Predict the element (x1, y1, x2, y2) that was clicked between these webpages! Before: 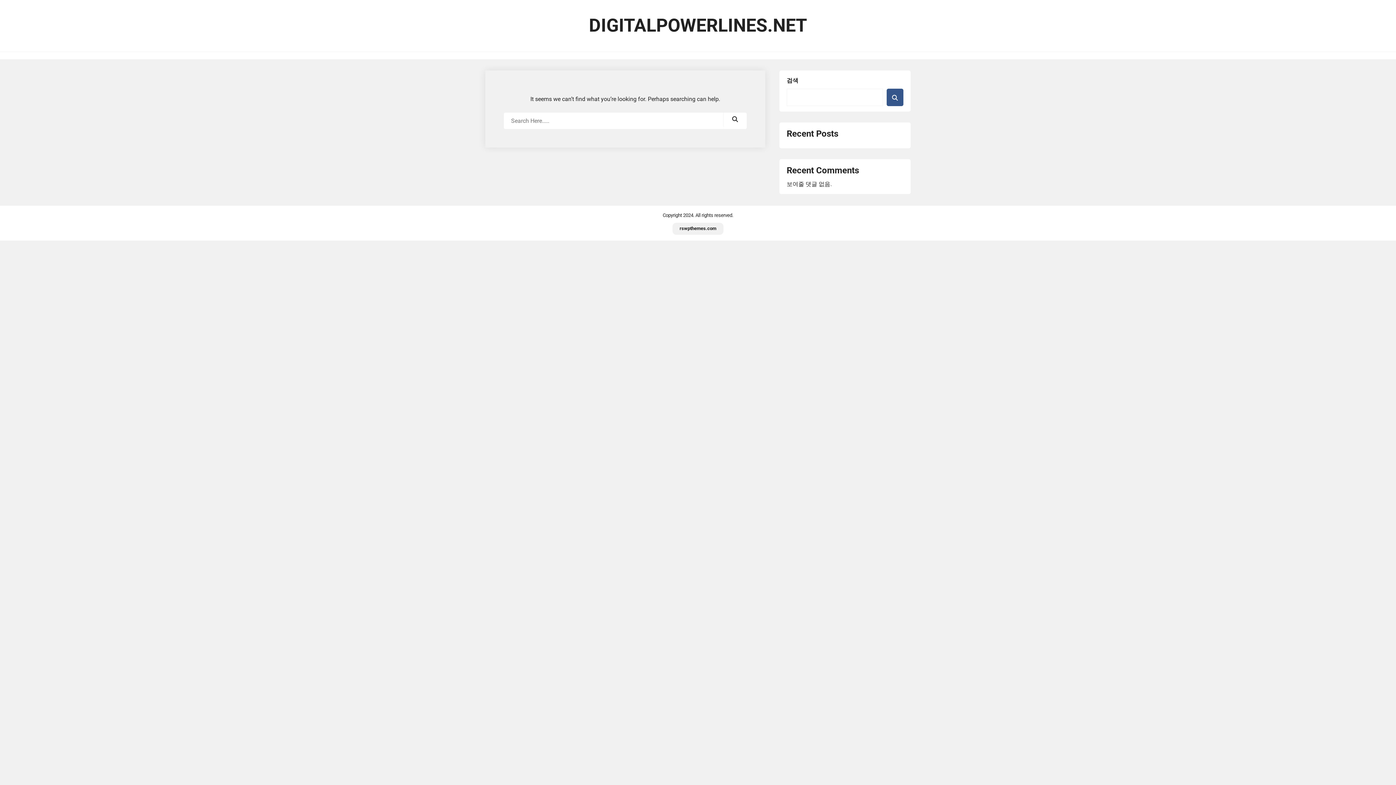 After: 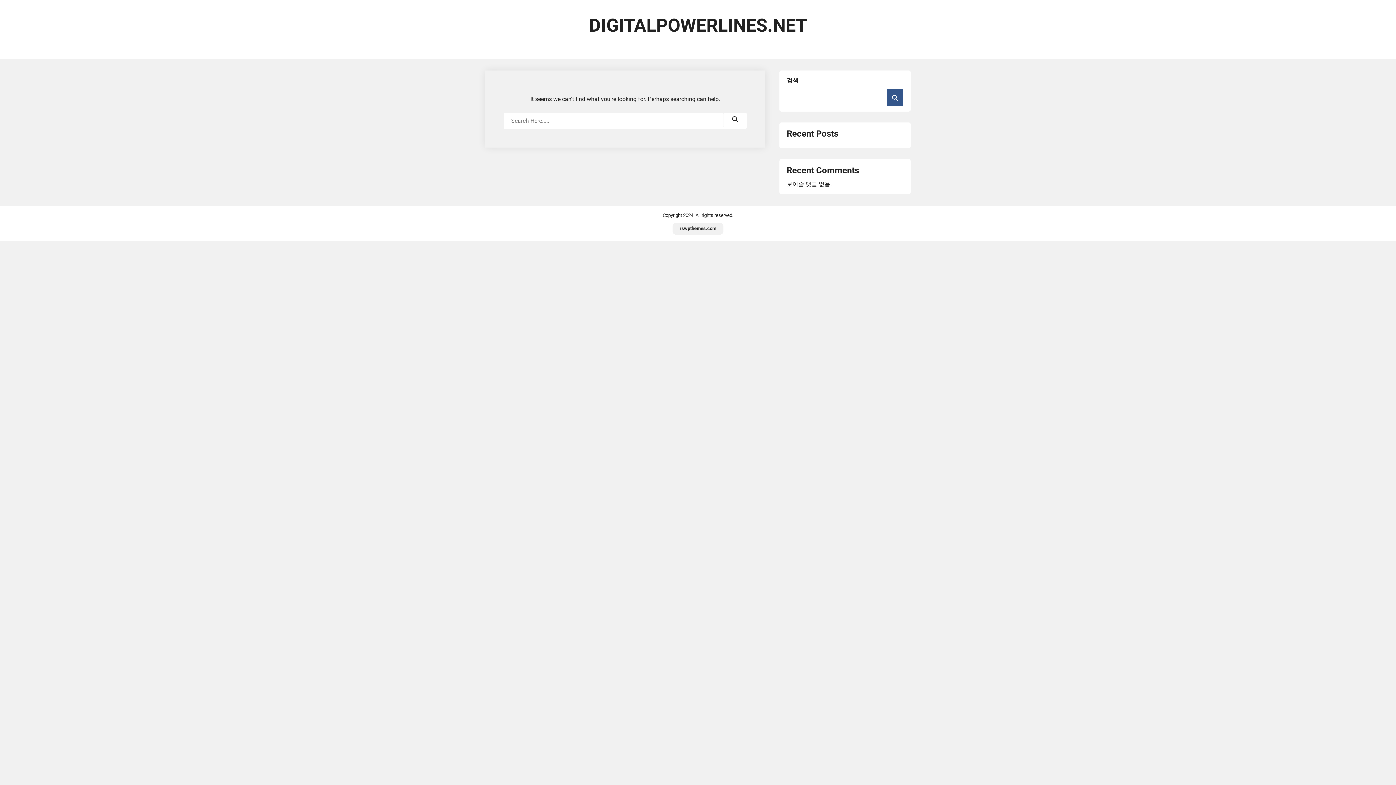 Action: label: DIGITALPOWERLINES.NET bbox: (485, 10, 910, 40)